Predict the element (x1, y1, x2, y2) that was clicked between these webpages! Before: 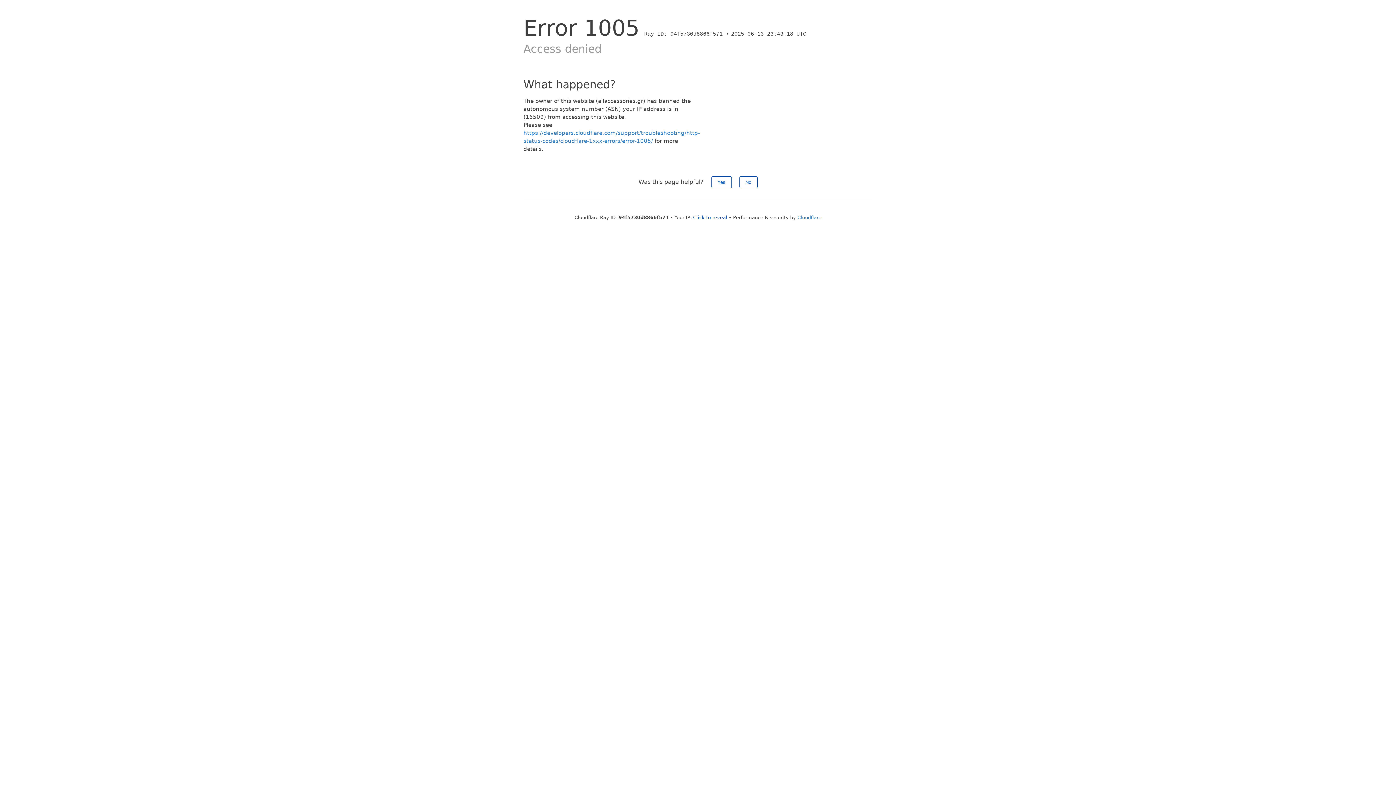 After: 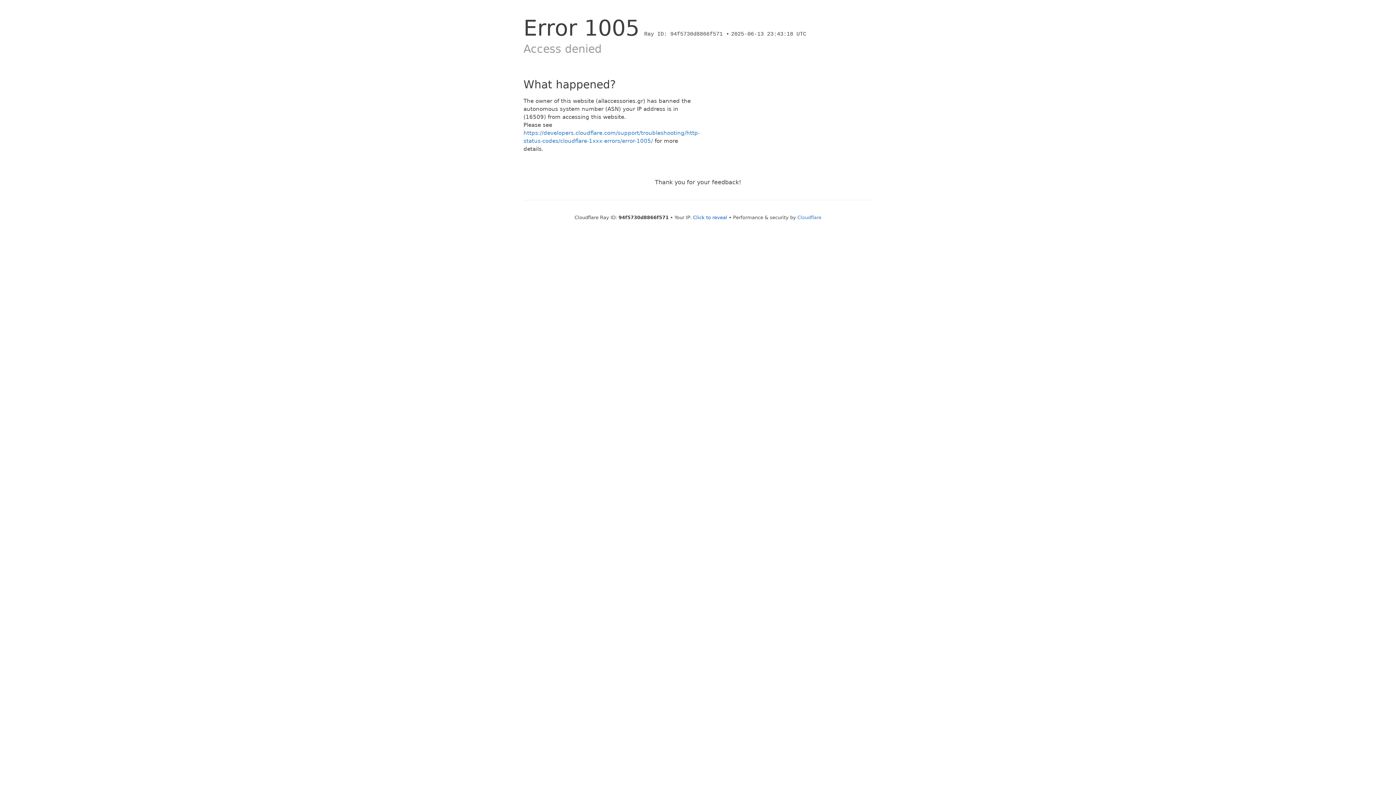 Action: label: Yes bbox: (711, 176, 731, 188)